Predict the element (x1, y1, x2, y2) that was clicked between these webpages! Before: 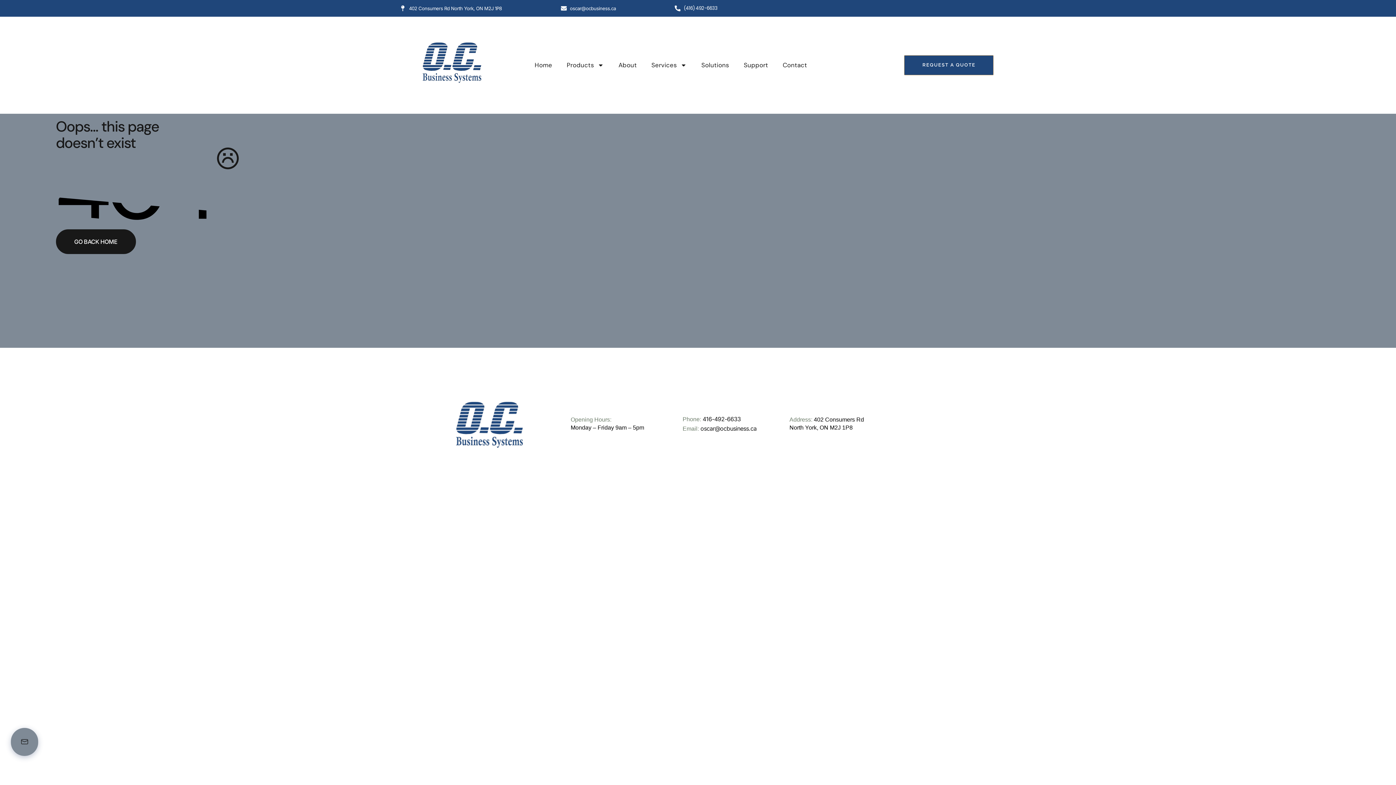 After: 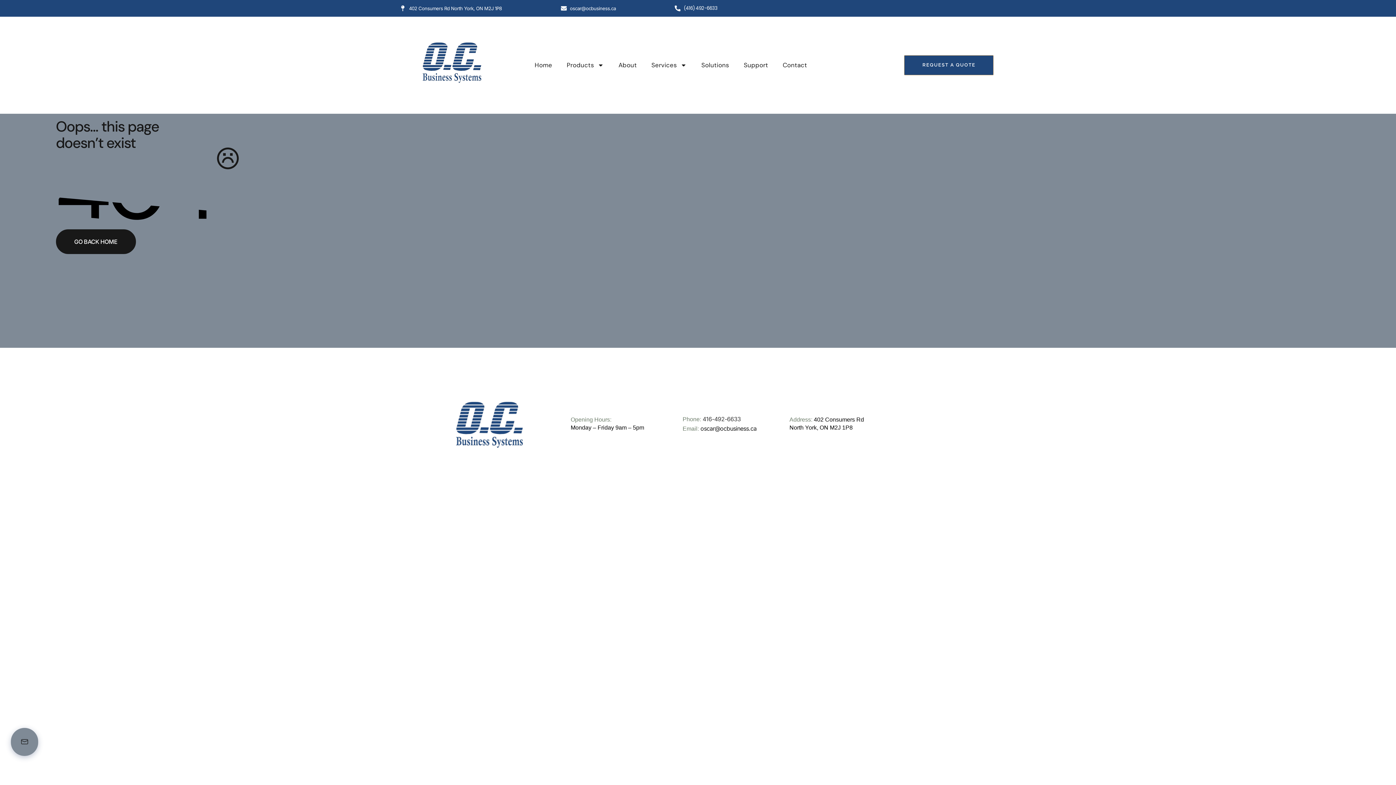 Action: label: 416-492-6633 bbox: (702, 415, 740, 422)